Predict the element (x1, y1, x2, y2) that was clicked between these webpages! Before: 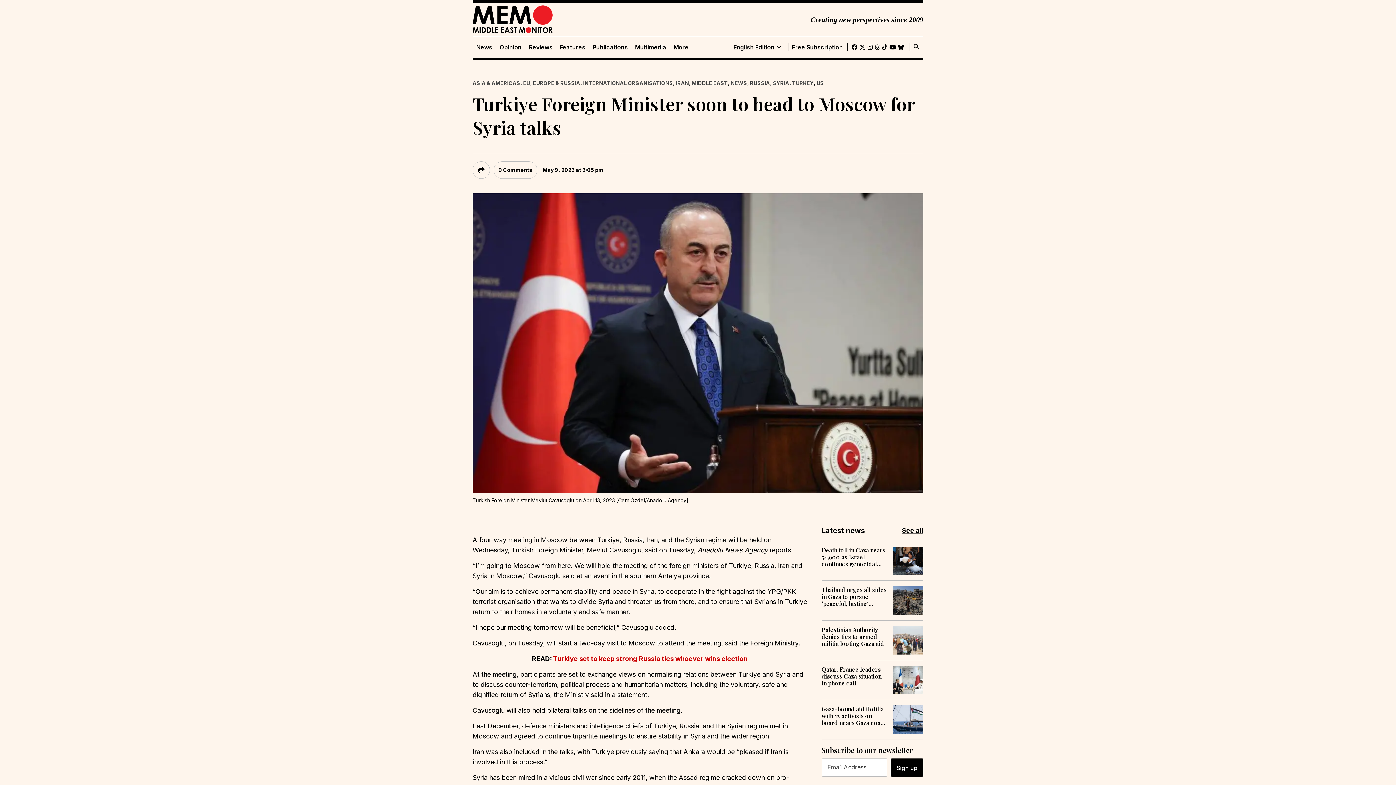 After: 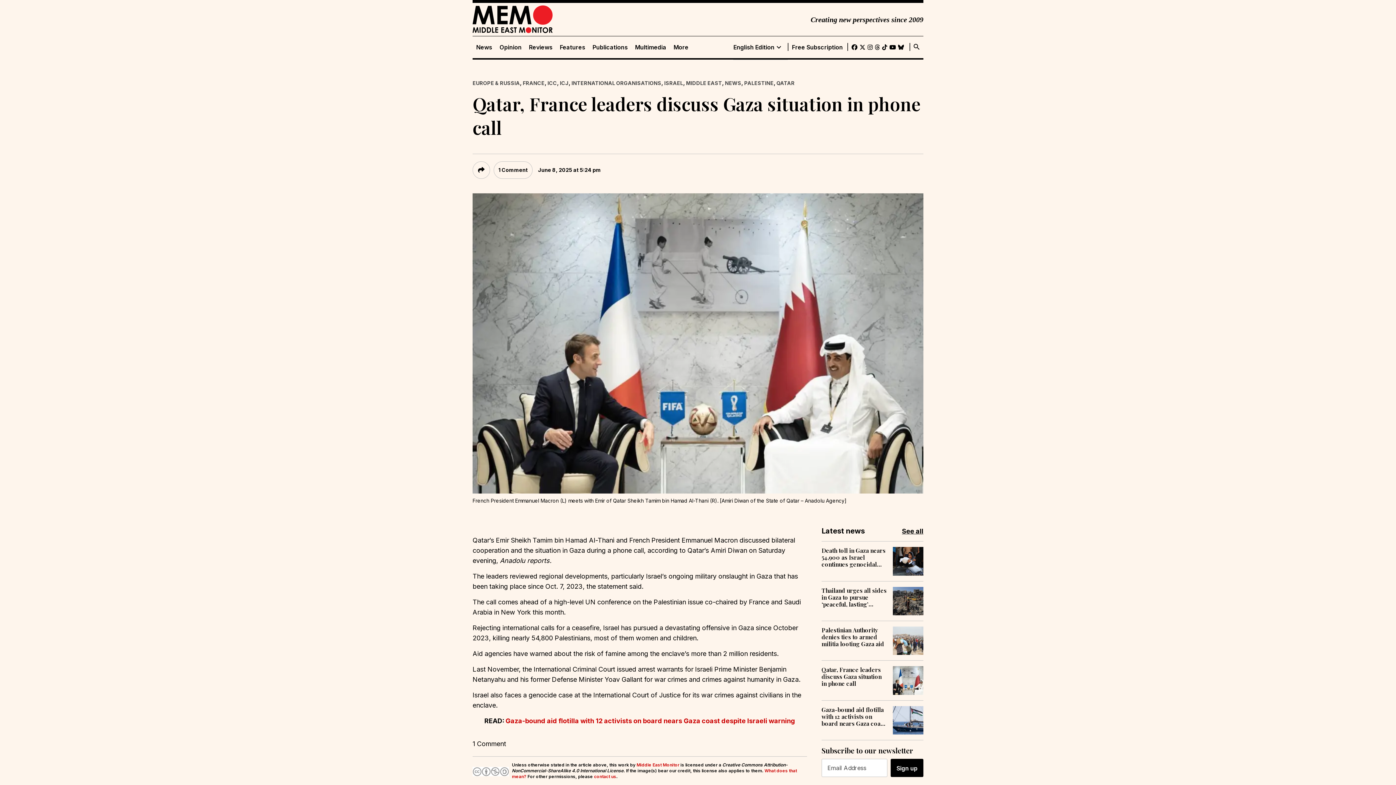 Action: bbox: (821, 666, 887, 686) label: Qatar, France leaders discuss Gaza situation in phone call